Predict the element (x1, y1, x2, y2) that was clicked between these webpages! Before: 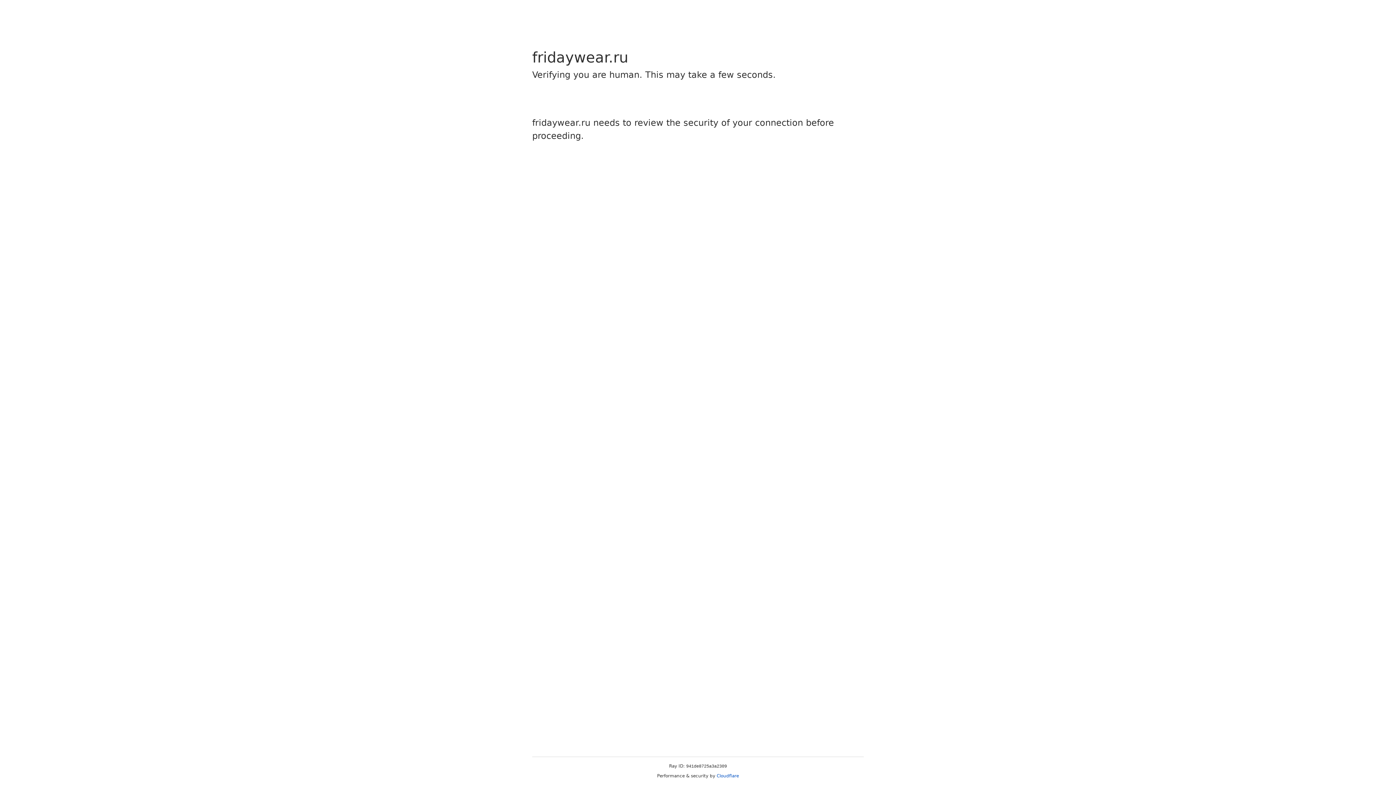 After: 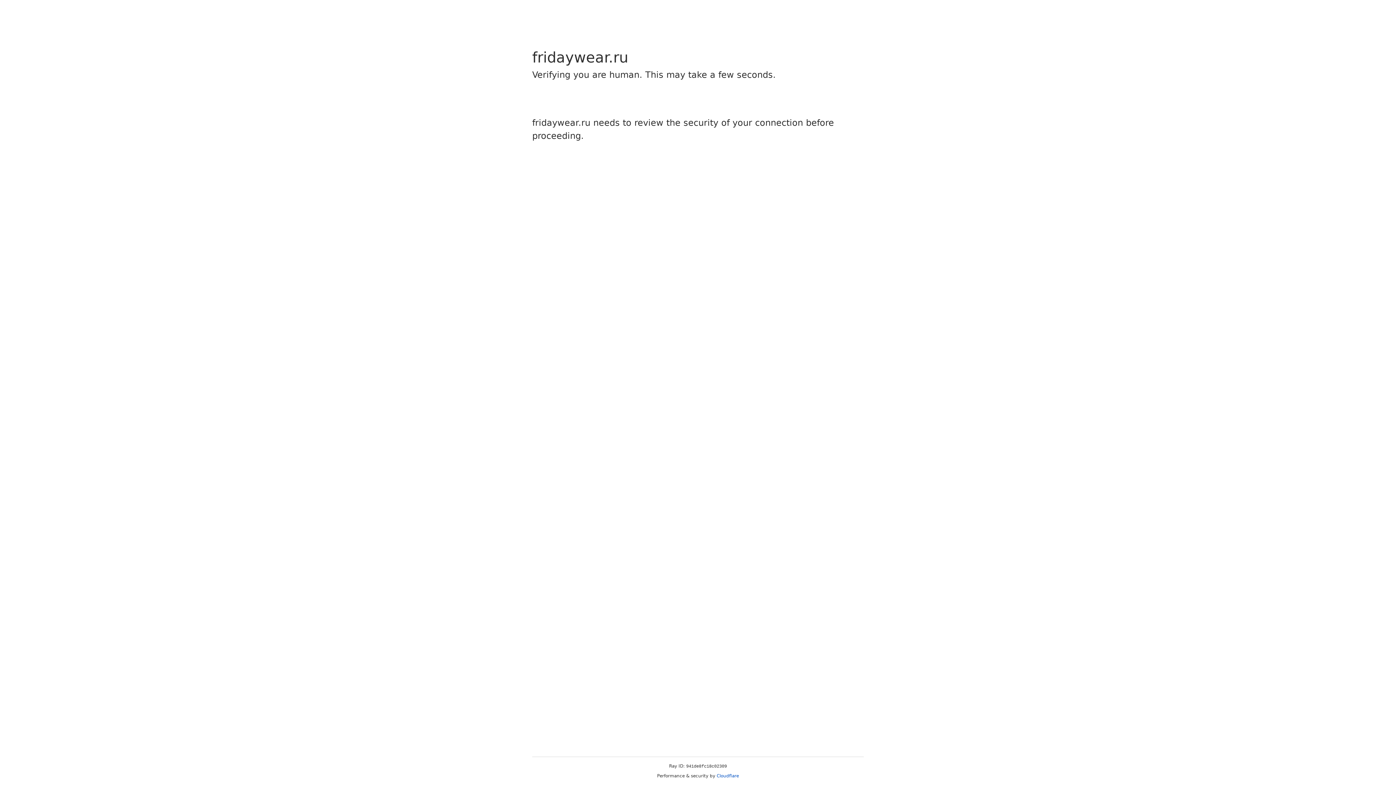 Action: label: Cloudflare bbox: (716, 773, 739, 778)